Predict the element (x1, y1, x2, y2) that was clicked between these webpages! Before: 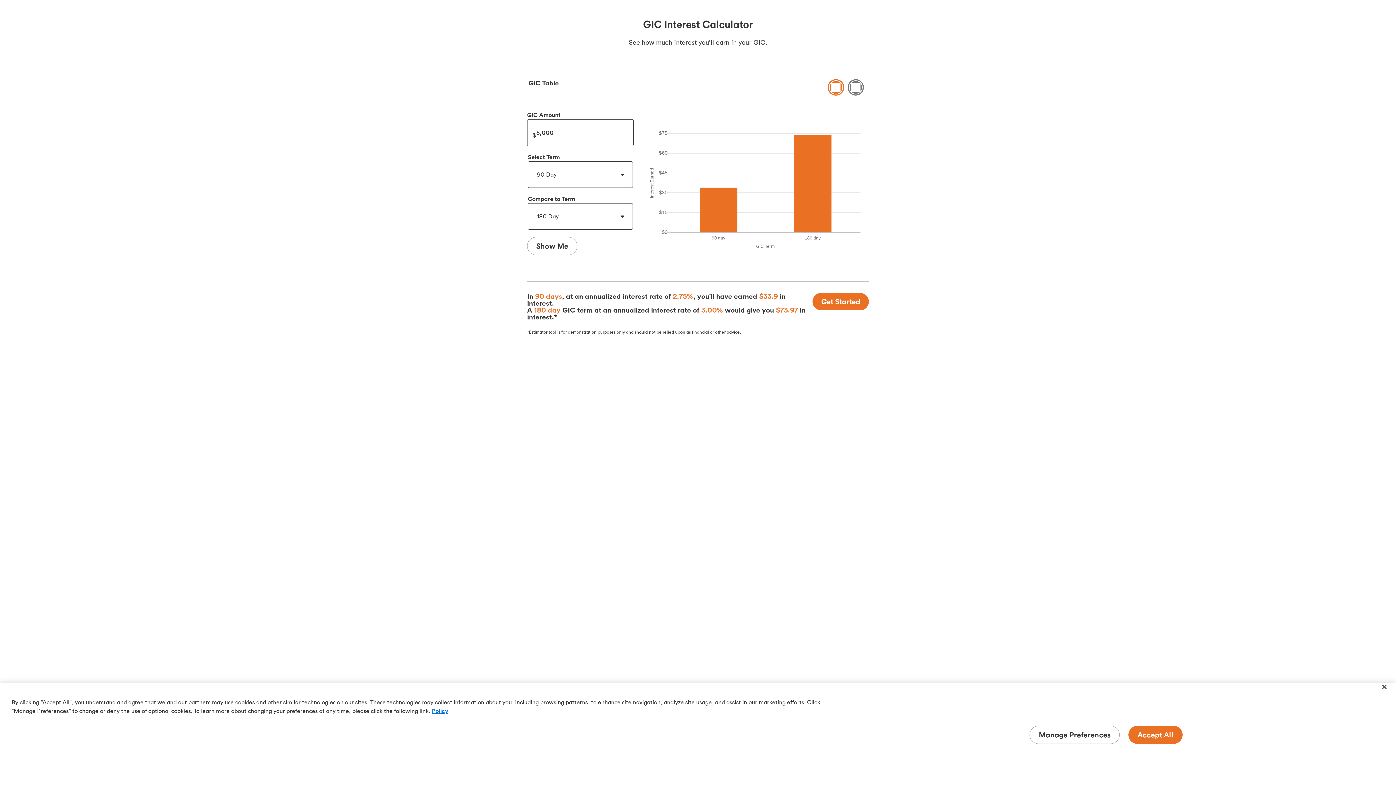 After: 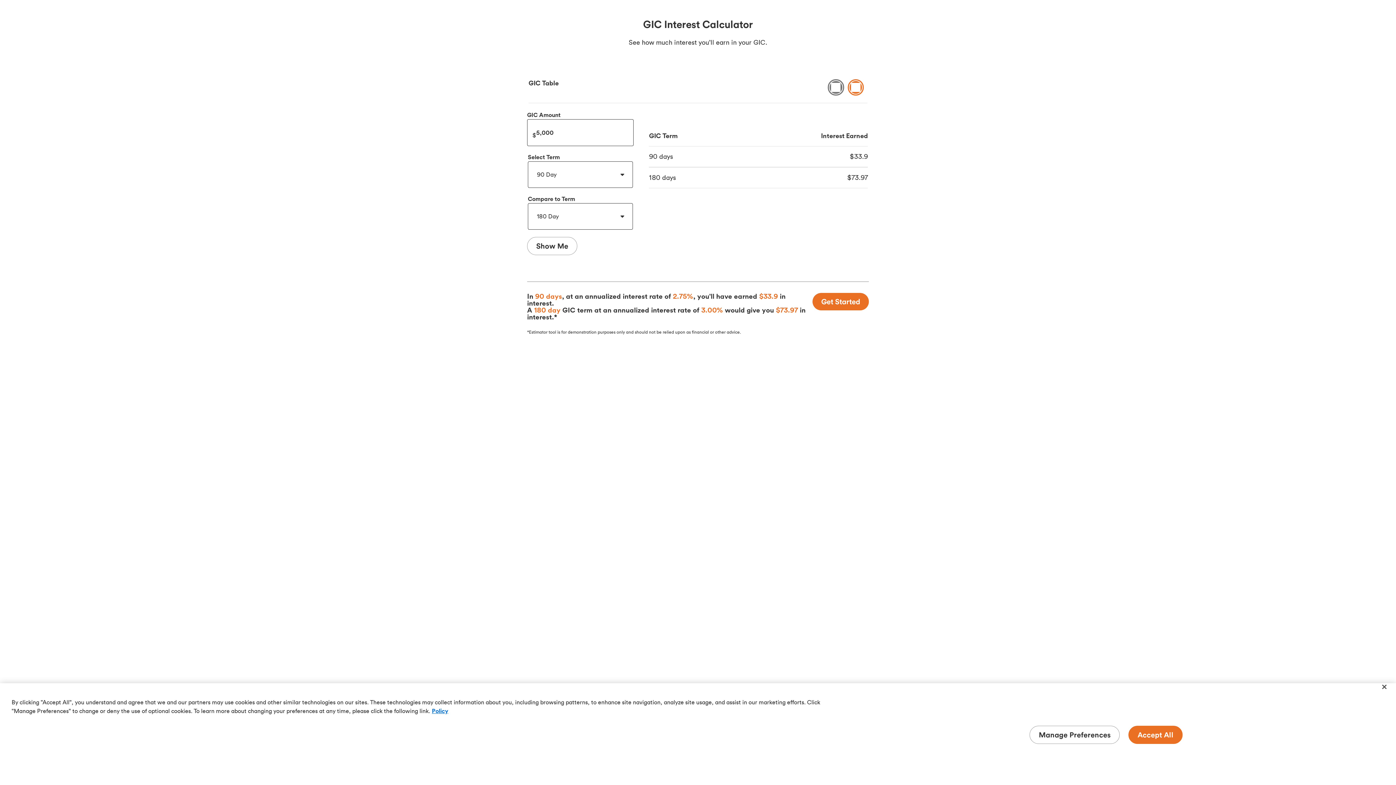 Action: bbox: (847, 79, 864, 95) label: Show Table